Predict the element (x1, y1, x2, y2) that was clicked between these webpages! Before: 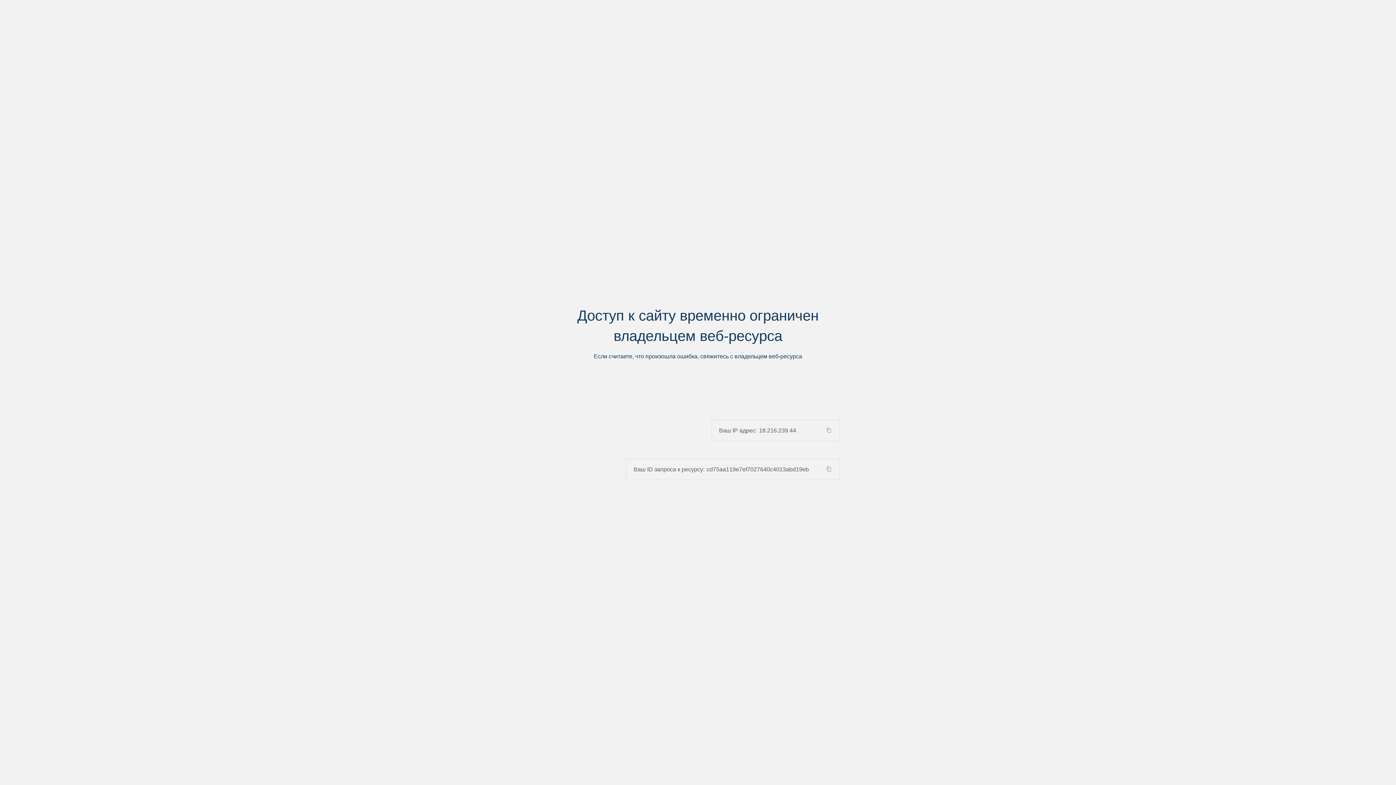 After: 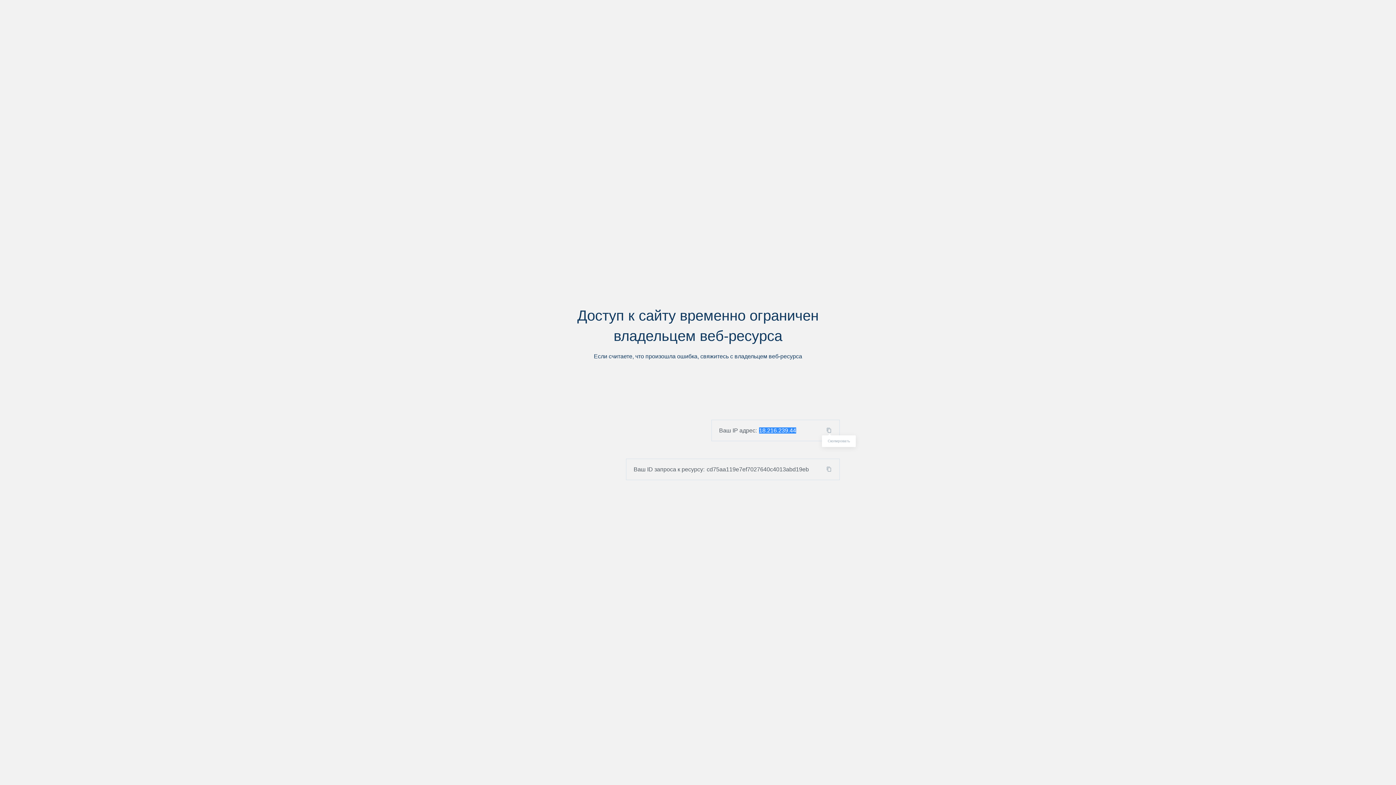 Action: bbox: (824, 427, 839, 433)